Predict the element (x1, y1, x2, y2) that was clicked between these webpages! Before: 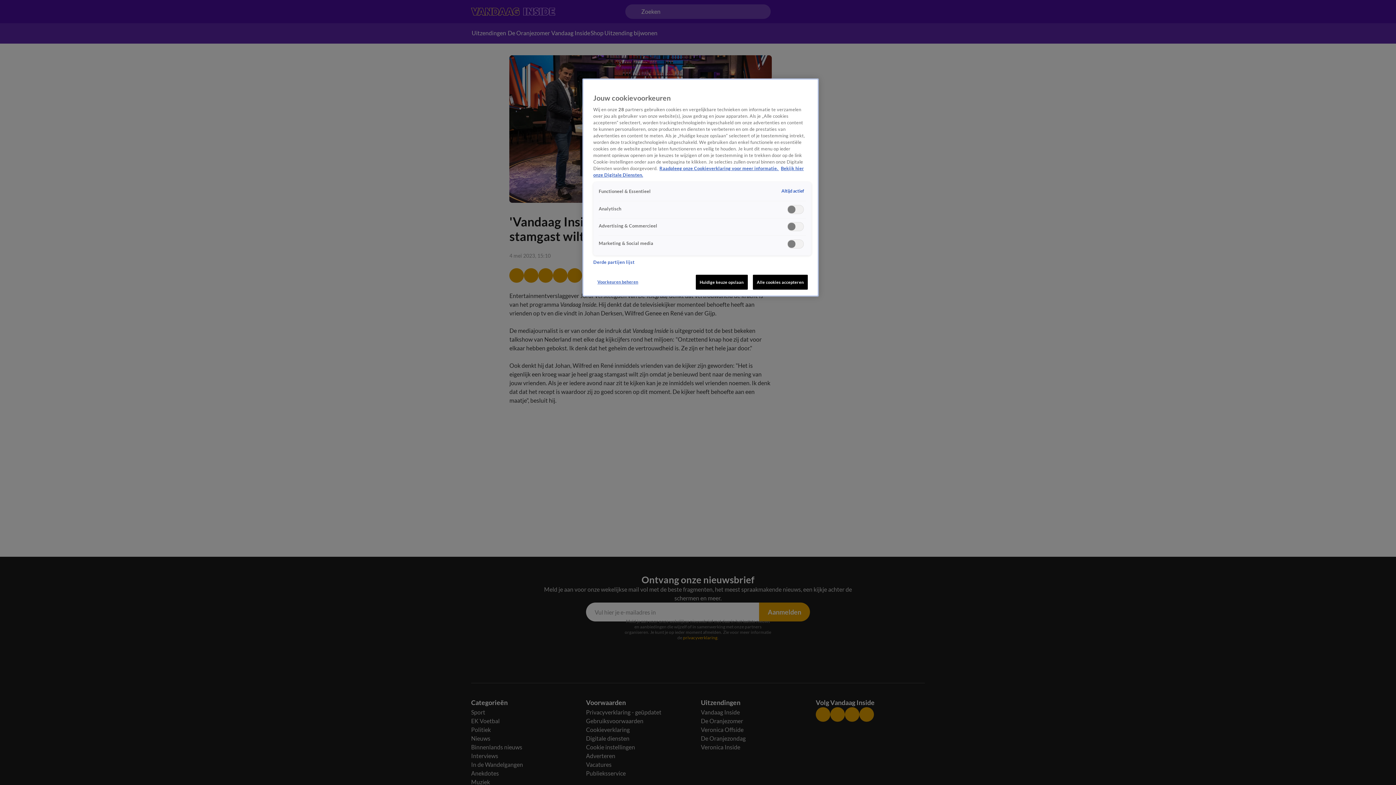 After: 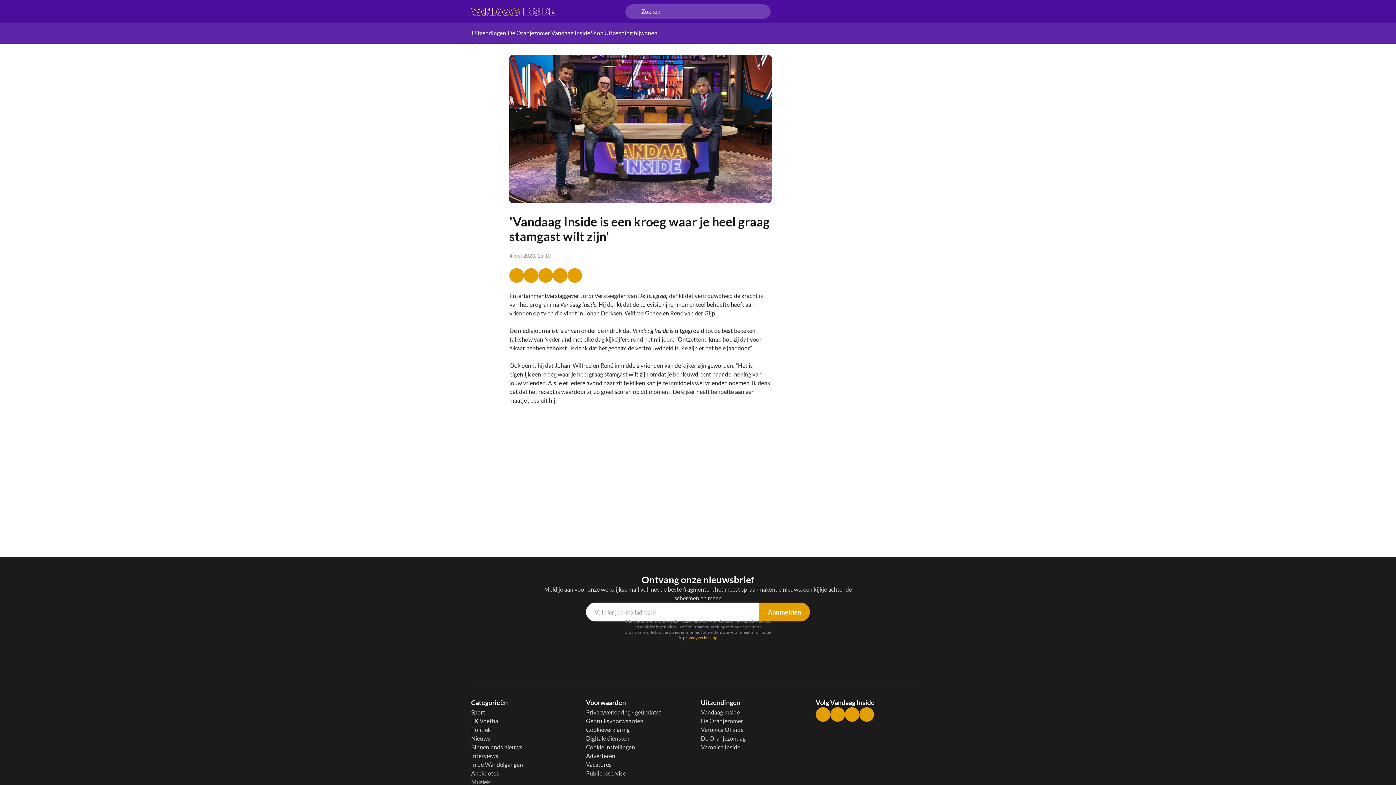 Action: label: Huidige keuze opslaan bbox: (695, 274, 747, 289)